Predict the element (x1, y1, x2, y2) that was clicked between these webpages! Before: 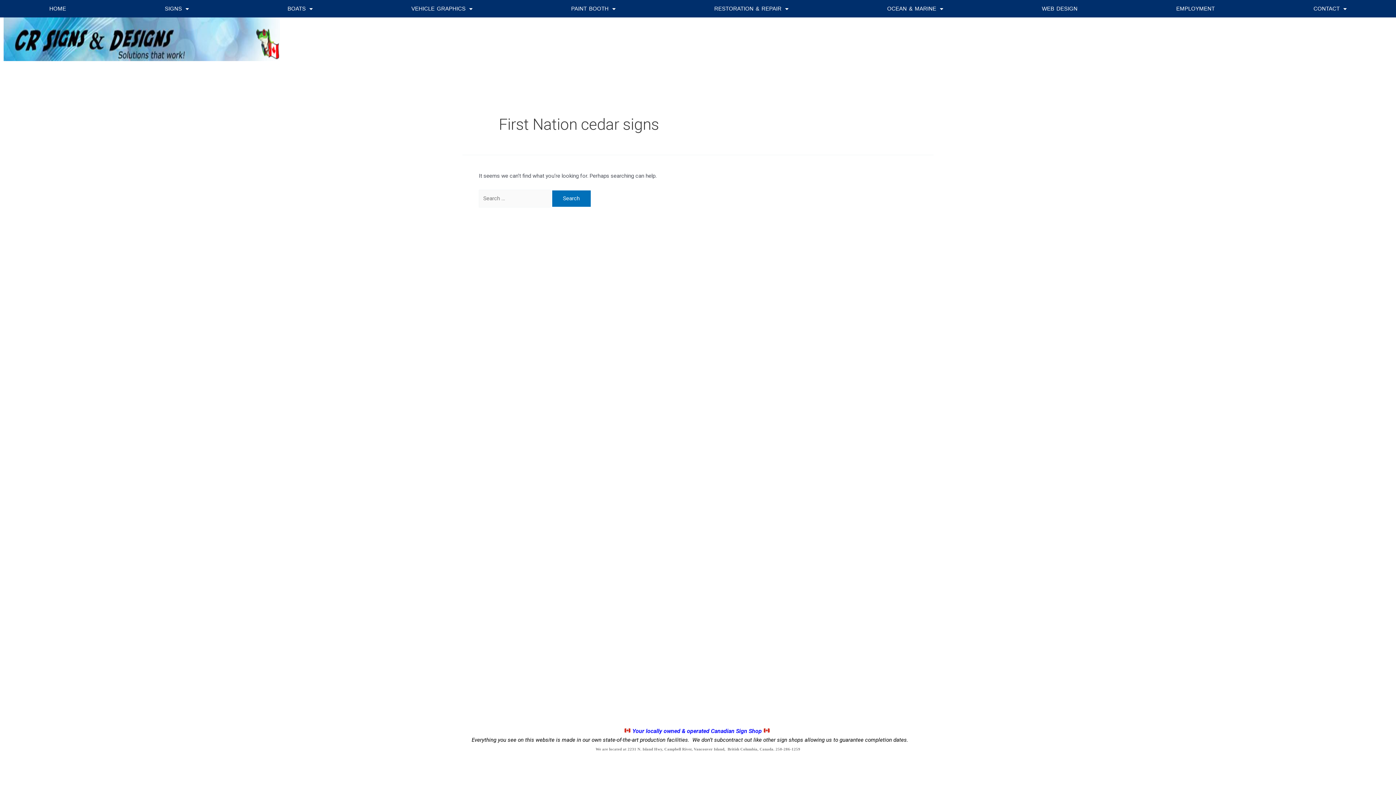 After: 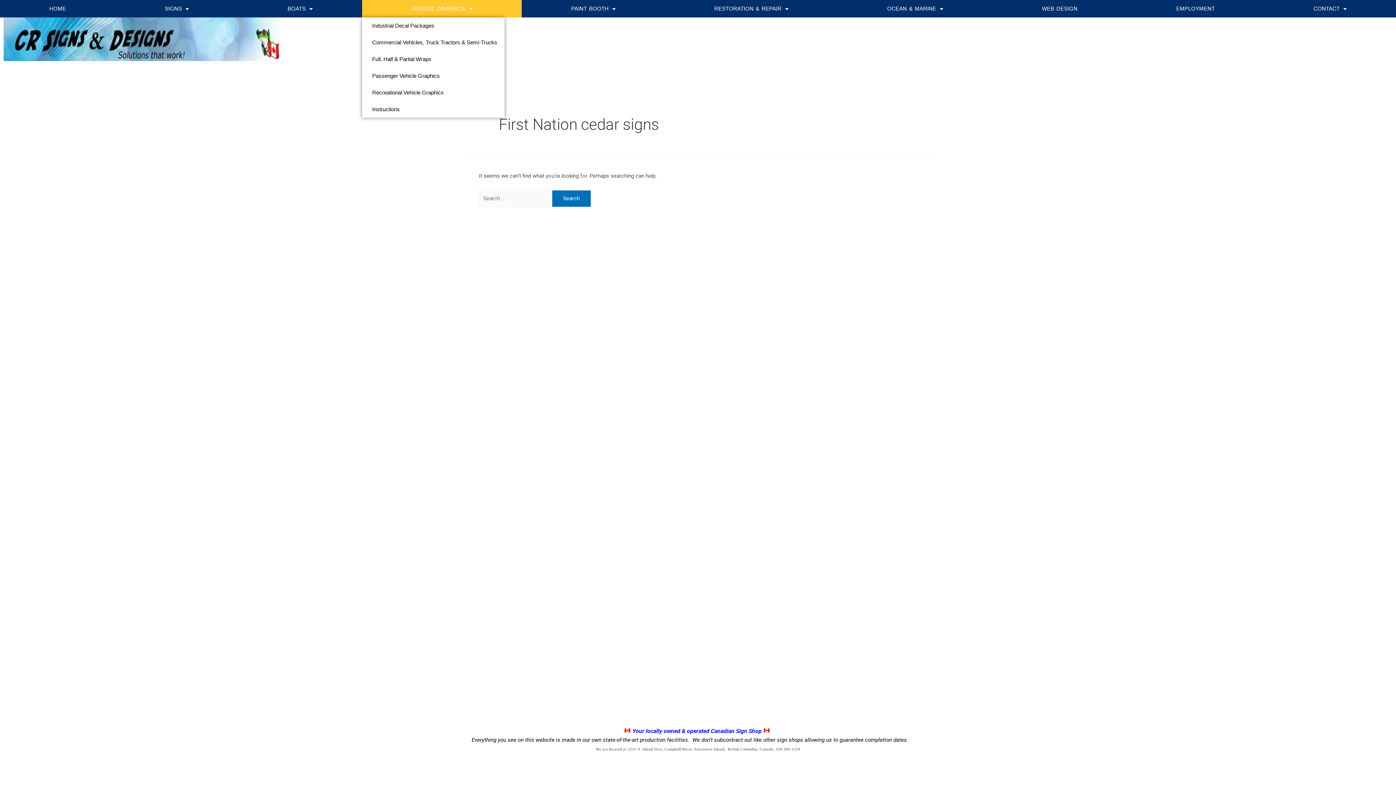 Action: bbox: (362, 0, 521, 17) label: VEHICLE GRAPHICS